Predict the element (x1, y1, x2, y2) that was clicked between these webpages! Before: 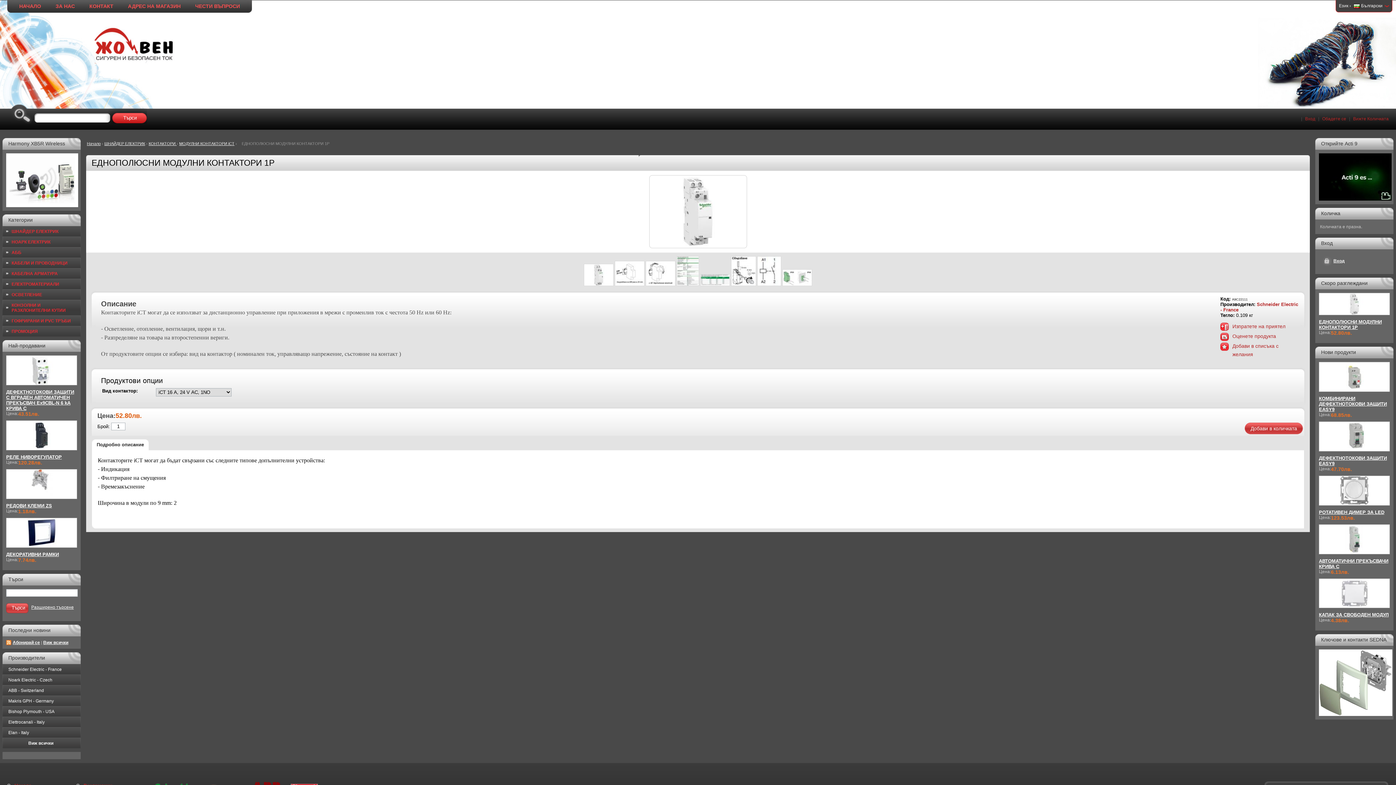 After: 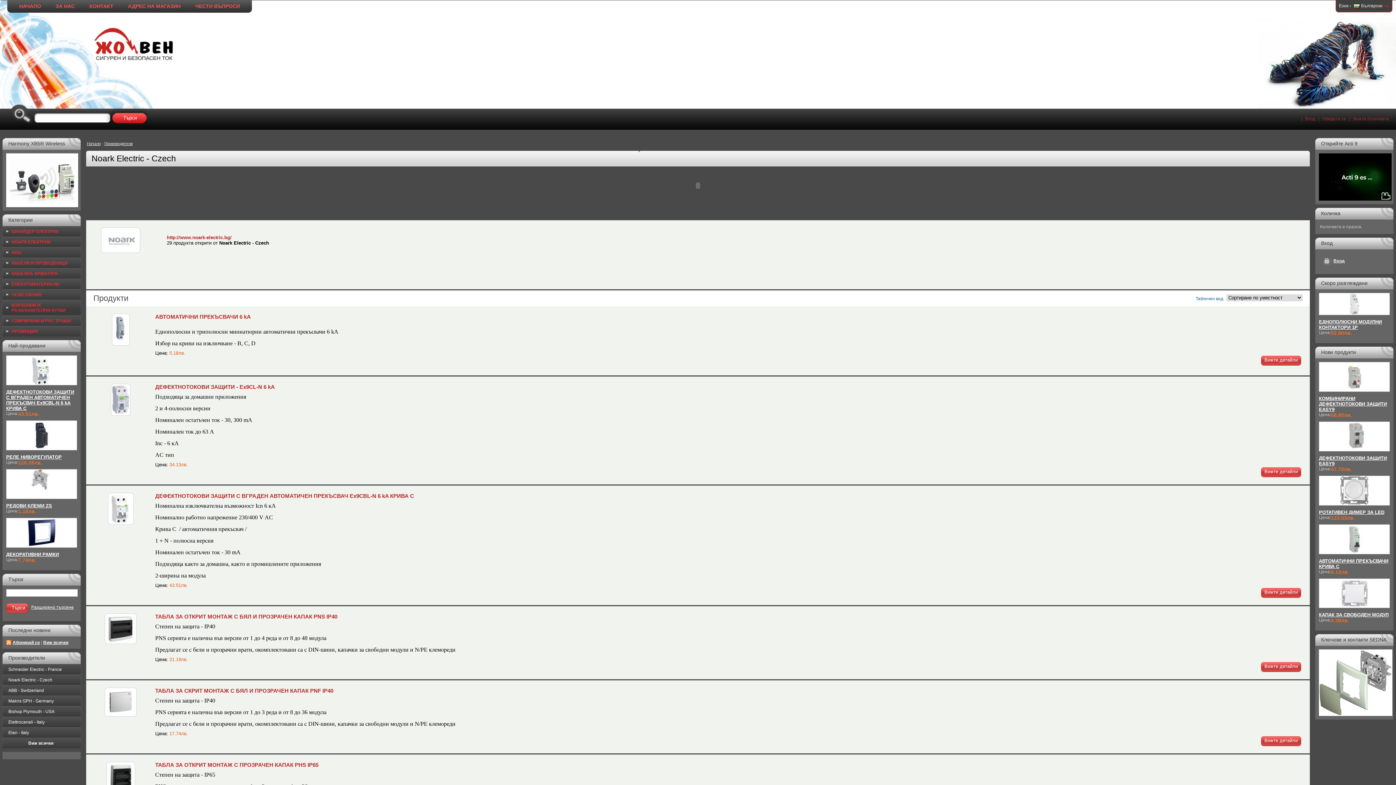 Action: bbox: (2, 674, 80, 685) label: Noark Electric - Czech